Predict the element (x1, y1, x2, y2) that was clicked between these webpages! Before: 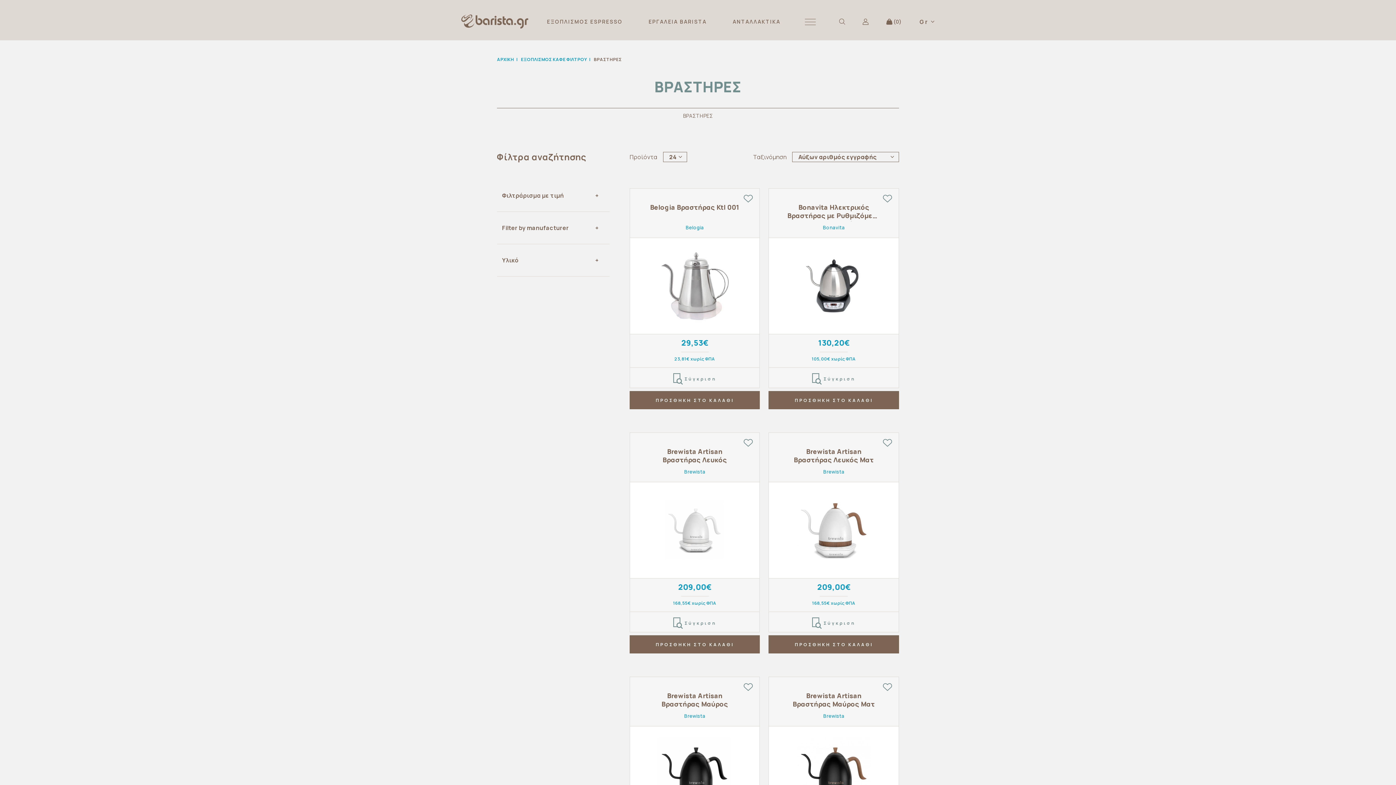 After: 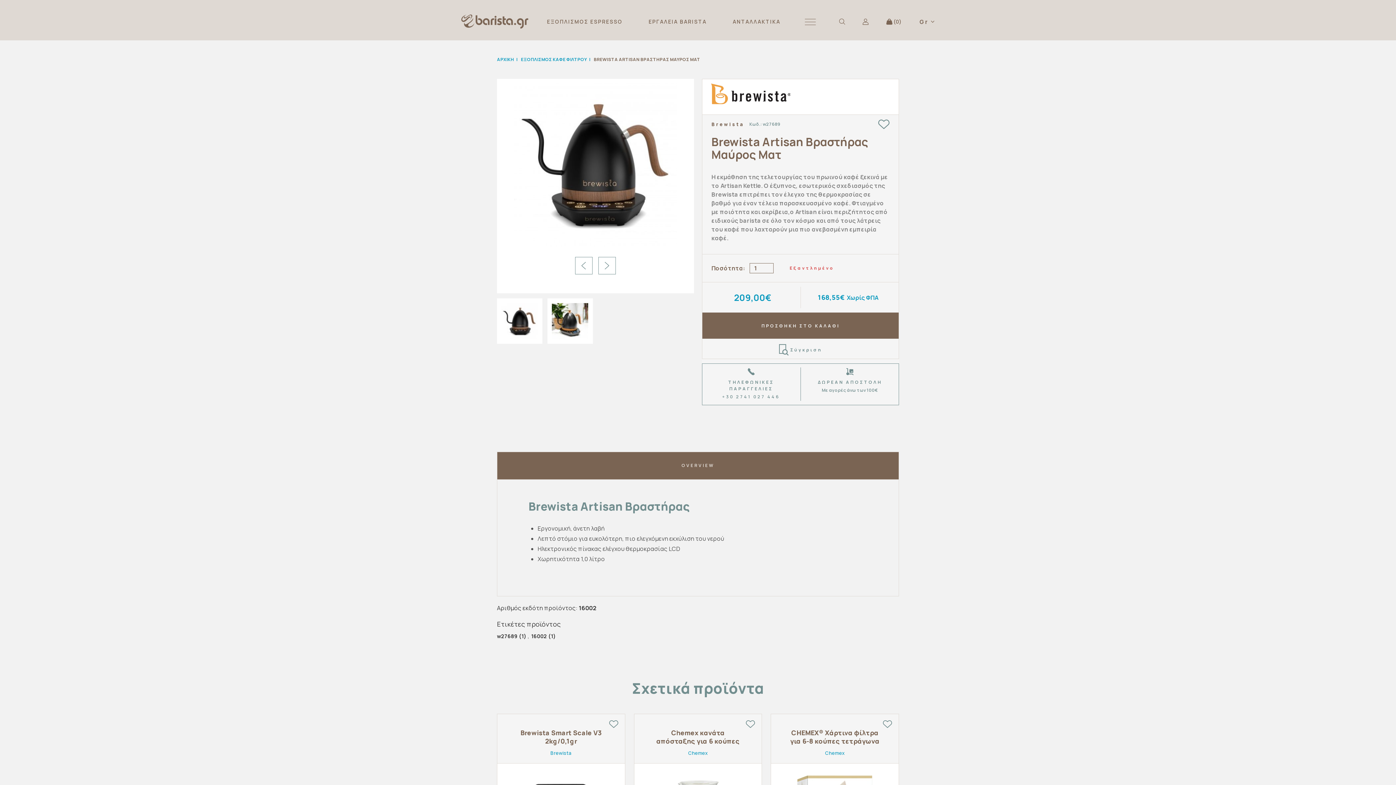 Action: bbox: (787, 692, 880, 708) label: Brewista Artisan Βραστήρας Μαύρος Ματ